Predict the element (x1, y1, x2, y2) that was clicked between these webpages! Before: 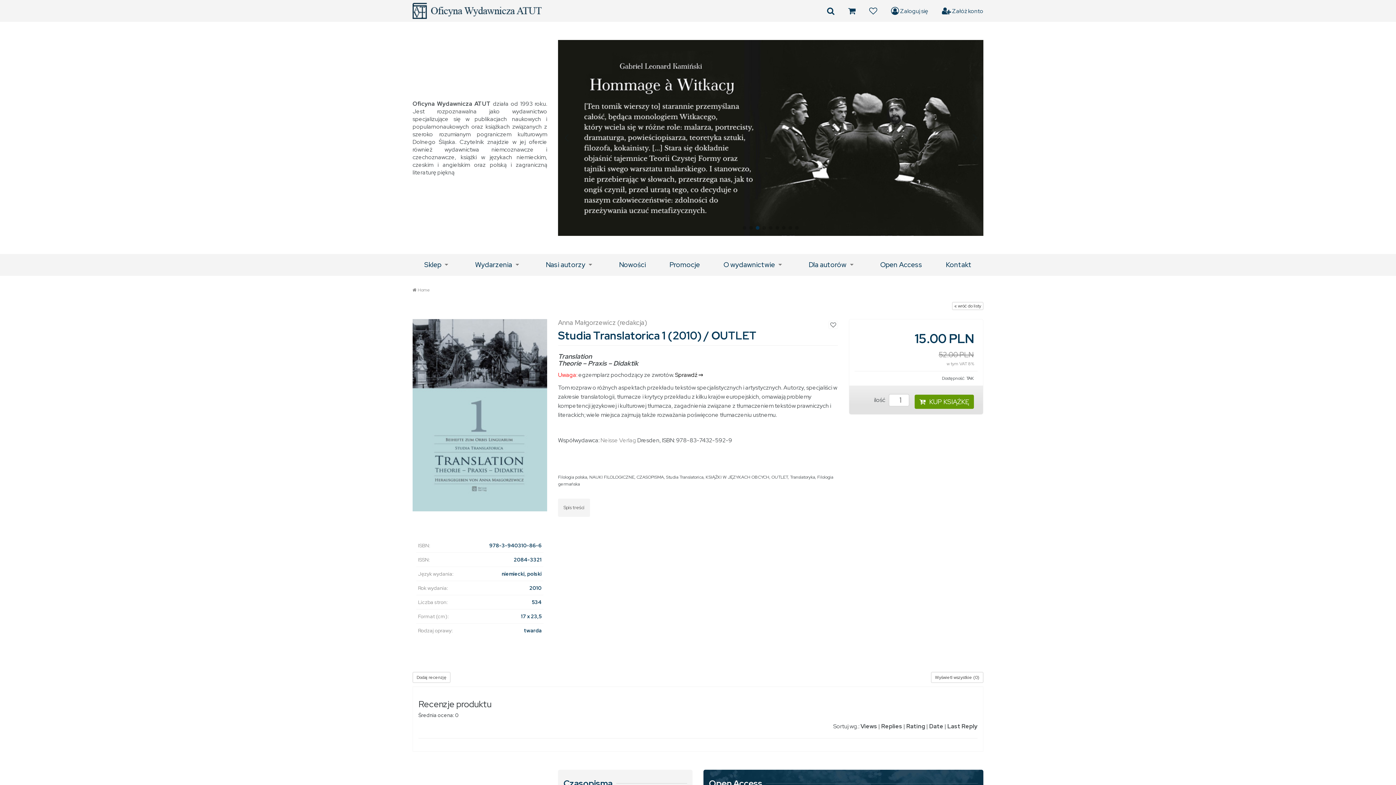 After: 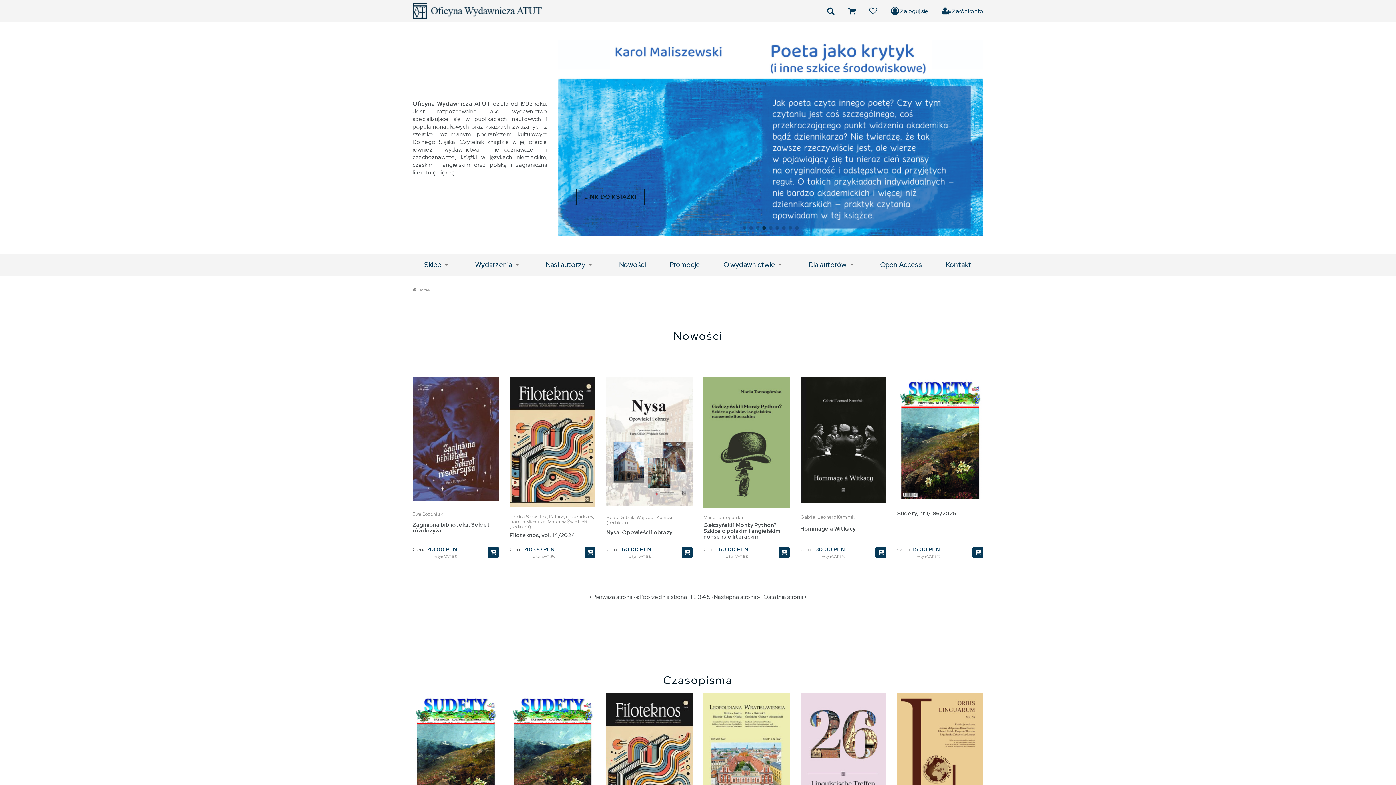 Action: bbox: (412, 287, 416, 293)